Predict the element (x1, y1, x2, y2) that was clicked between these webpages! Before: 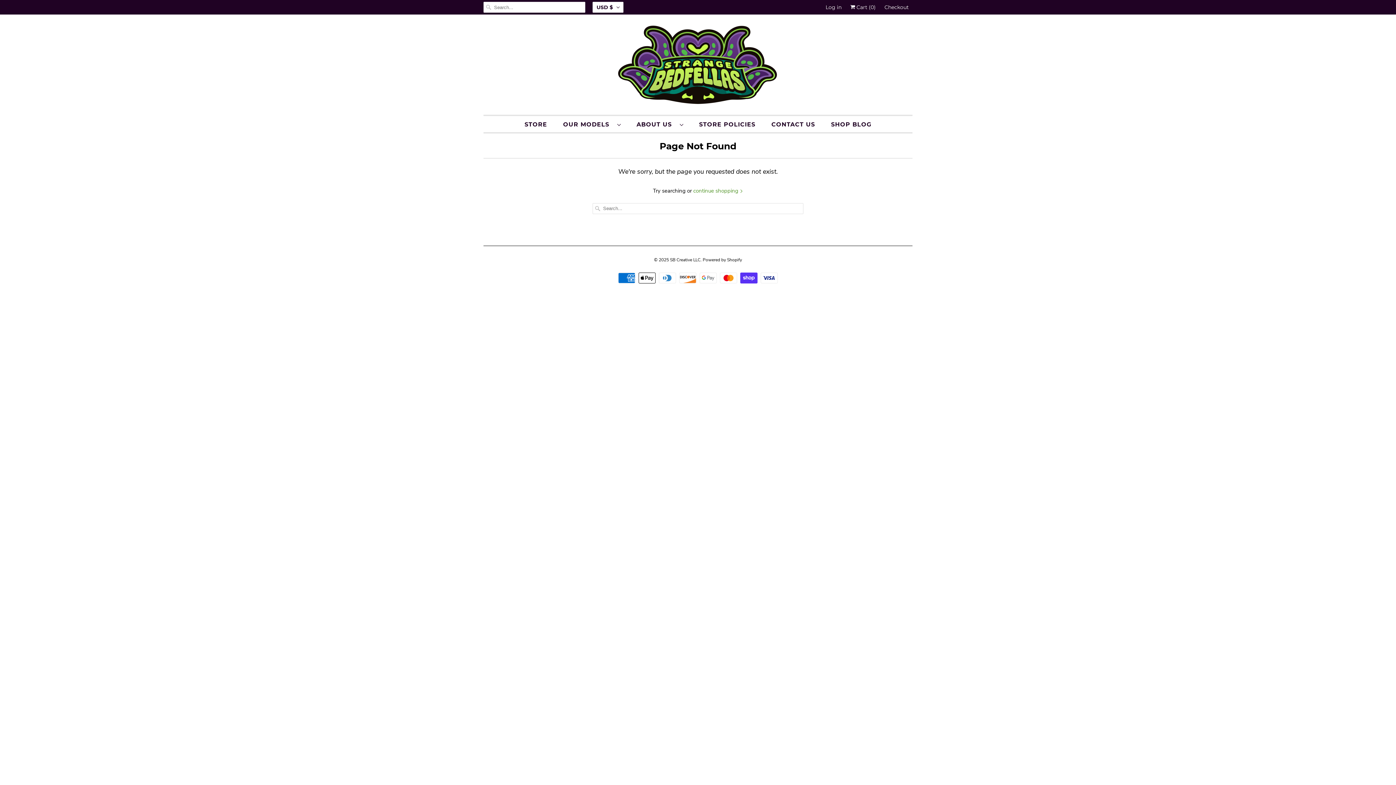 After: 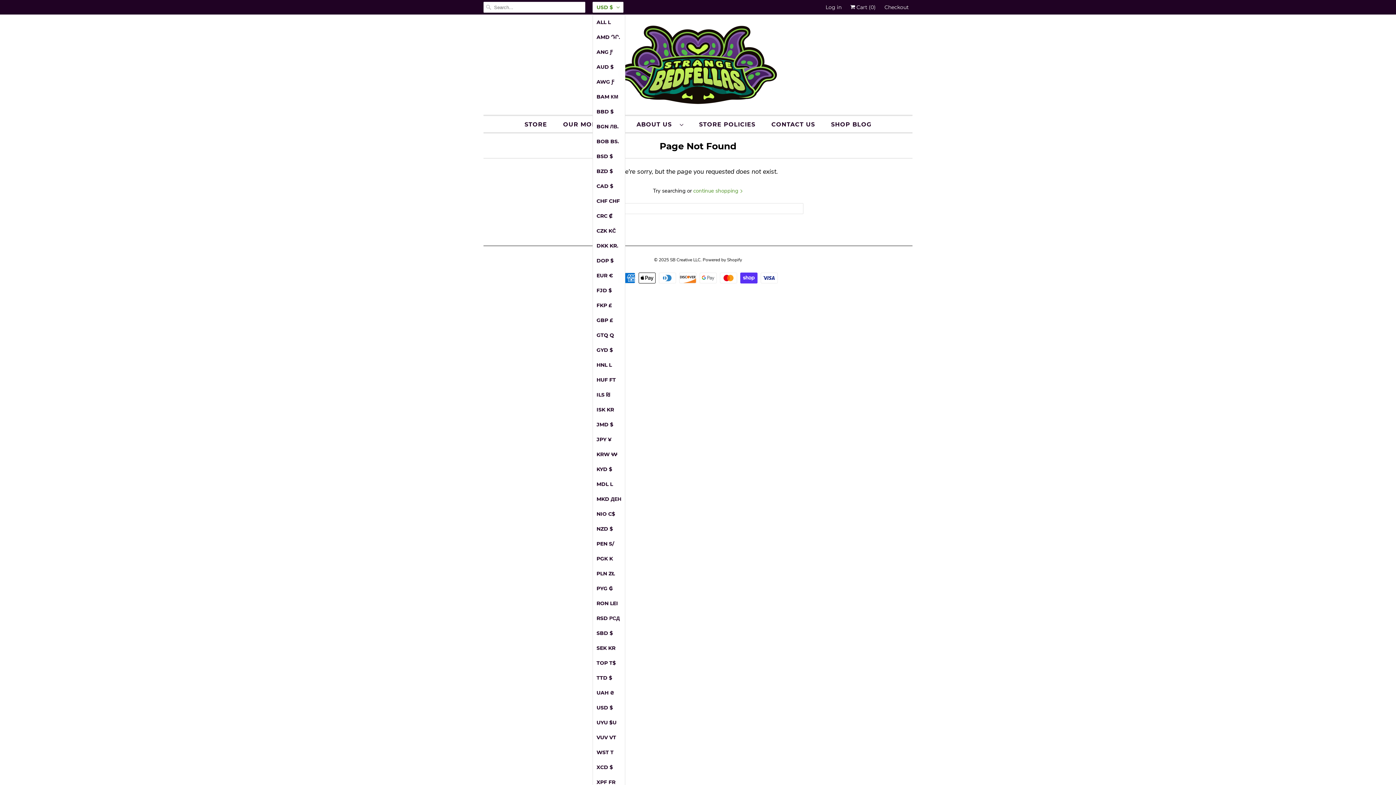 Action: label: USD $ bbox: (592, 1, 623, 12)